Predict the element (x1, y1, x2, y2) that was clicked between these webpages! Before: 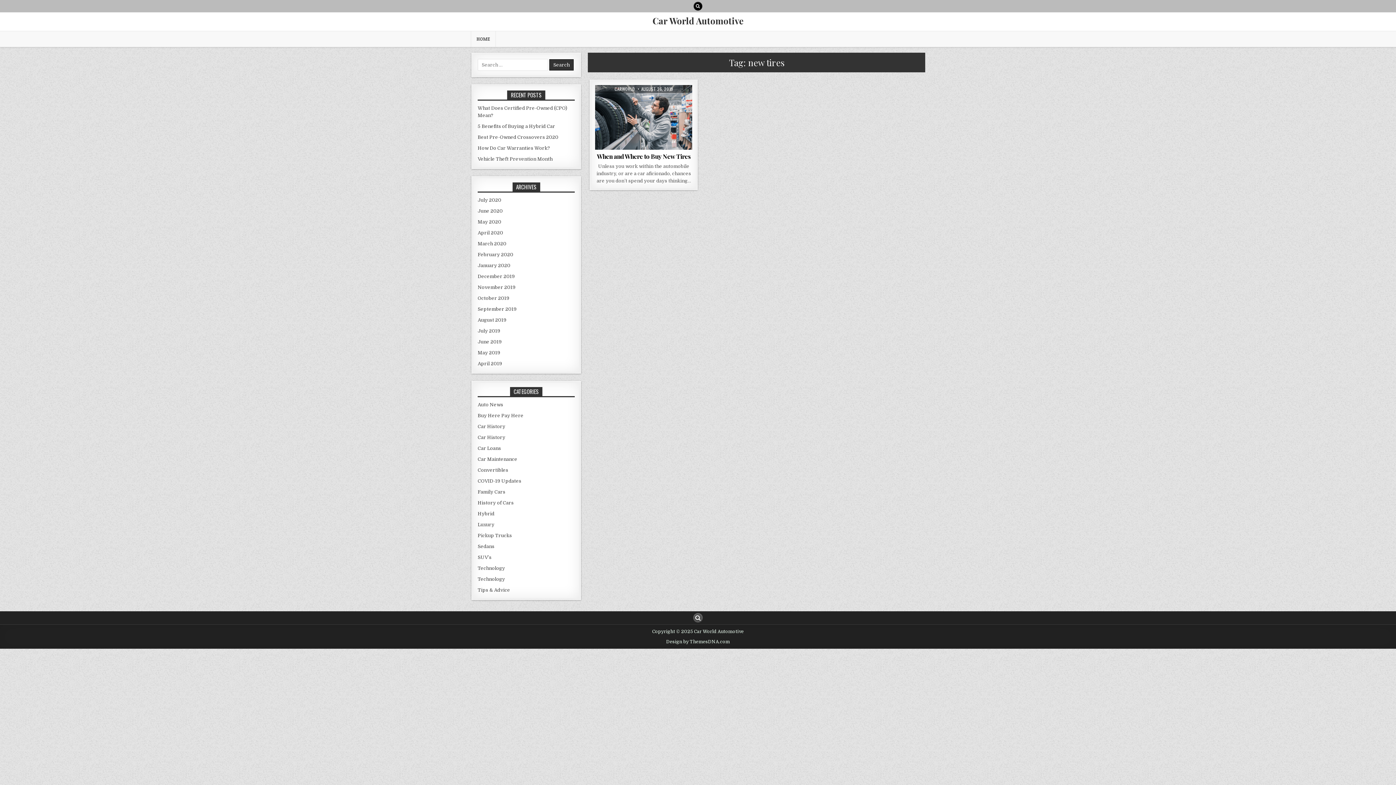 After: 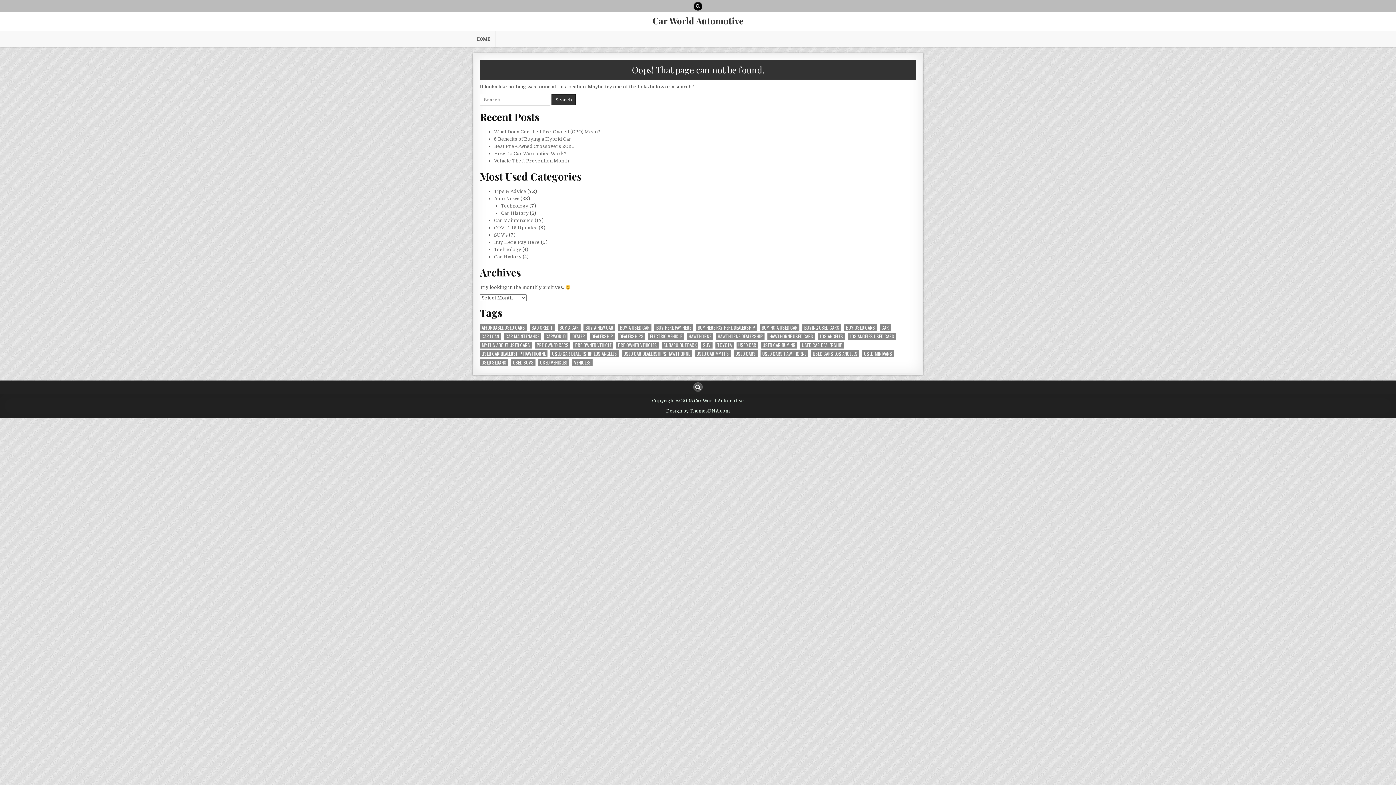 Action: bbox: (477, 565, 505, 571) label: Technology